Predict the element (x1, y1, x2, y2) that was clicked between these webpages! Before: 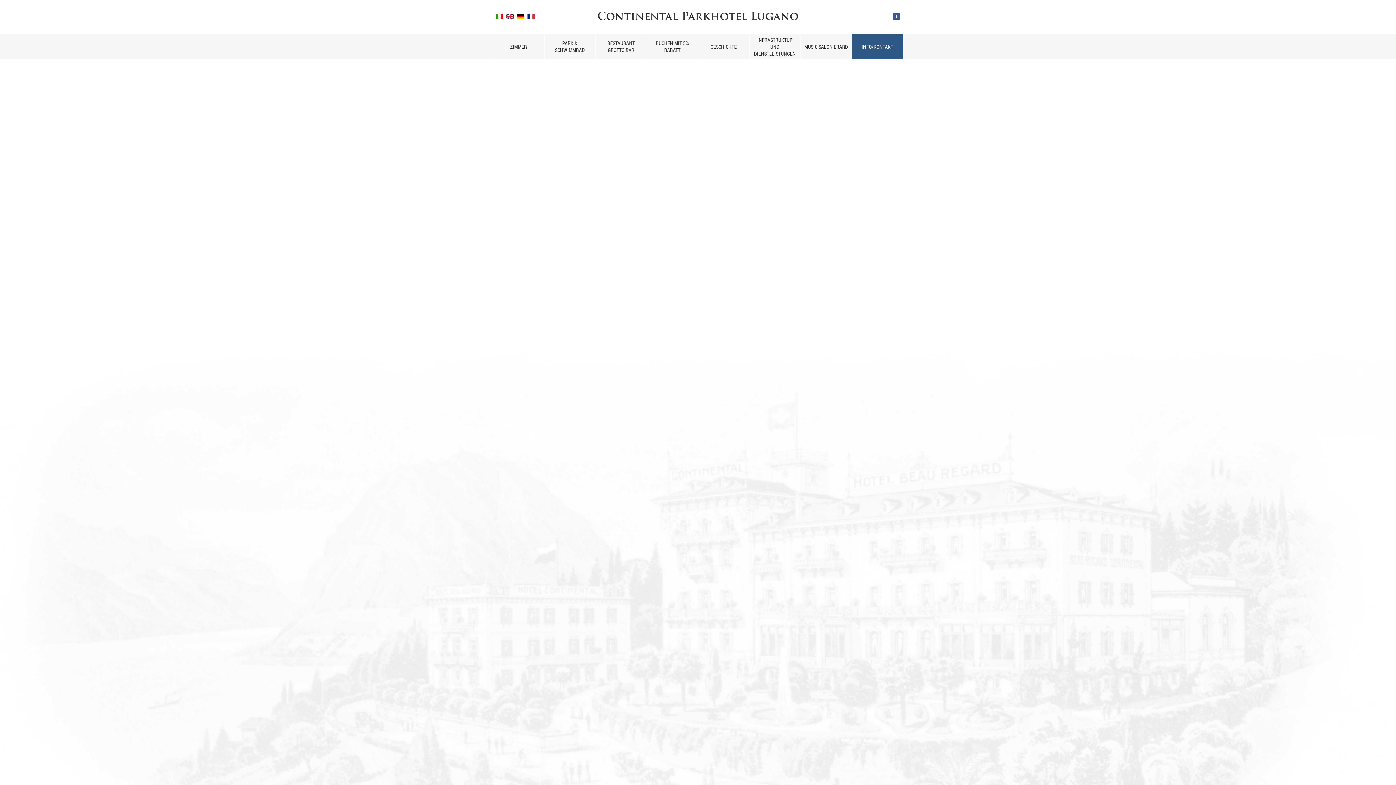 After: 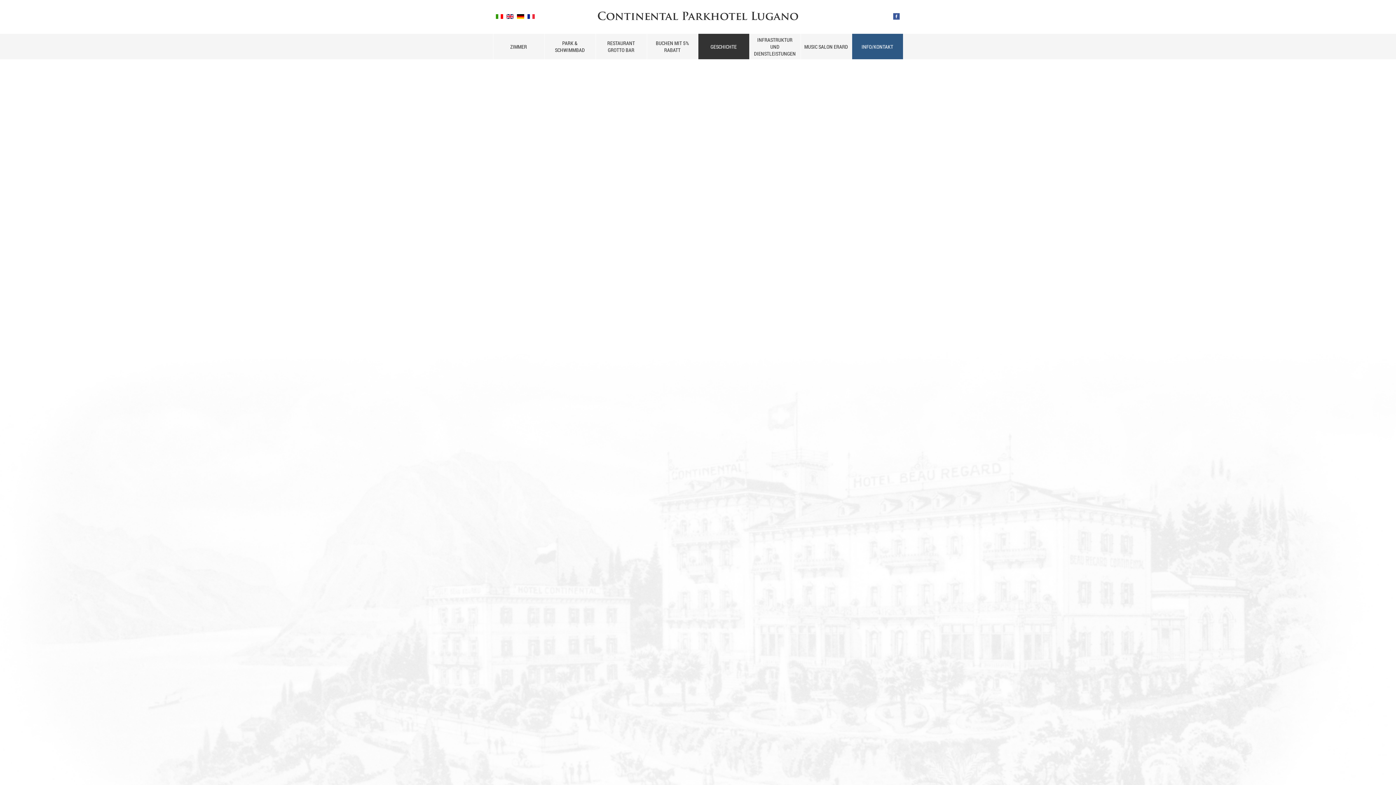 Action: label: GESCHICHTE bbox: (698, 33, 749, 59)